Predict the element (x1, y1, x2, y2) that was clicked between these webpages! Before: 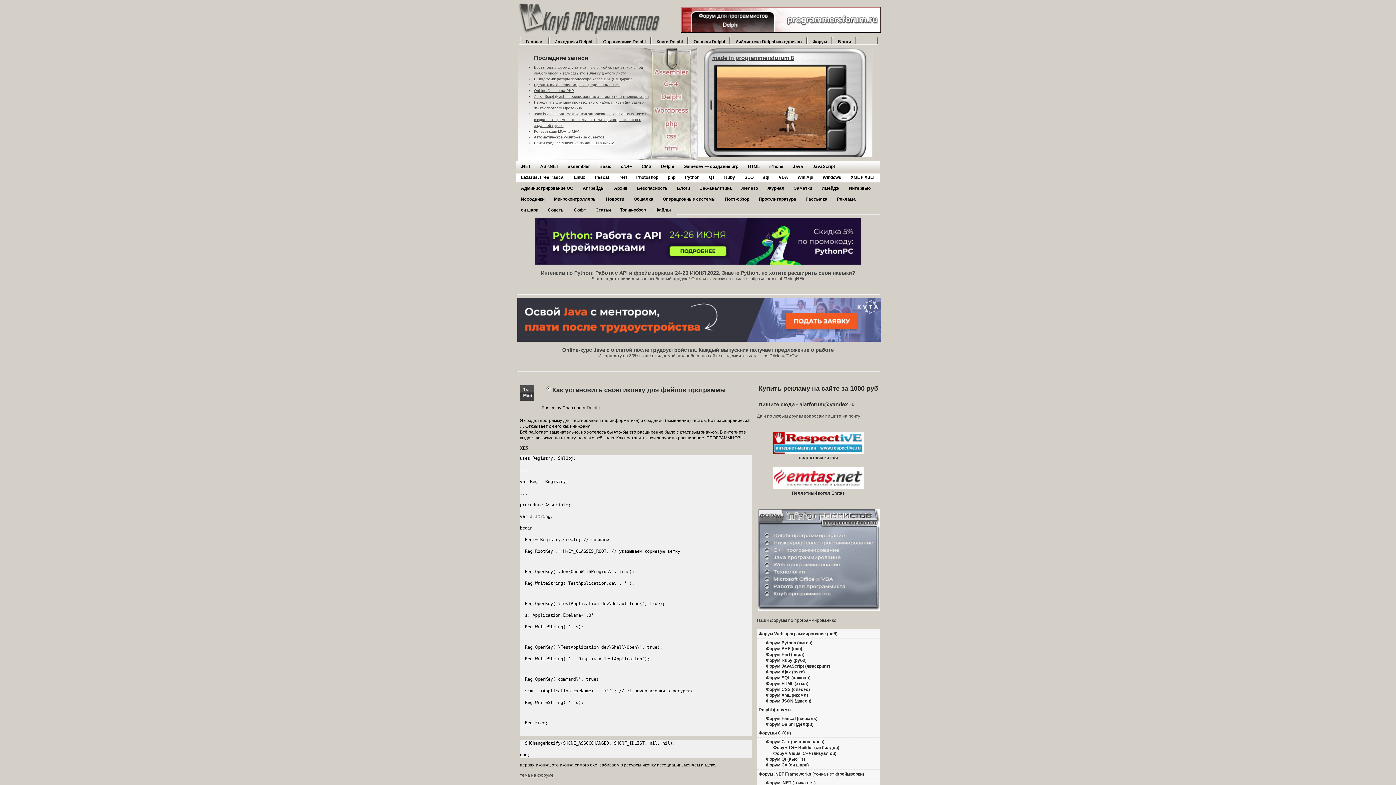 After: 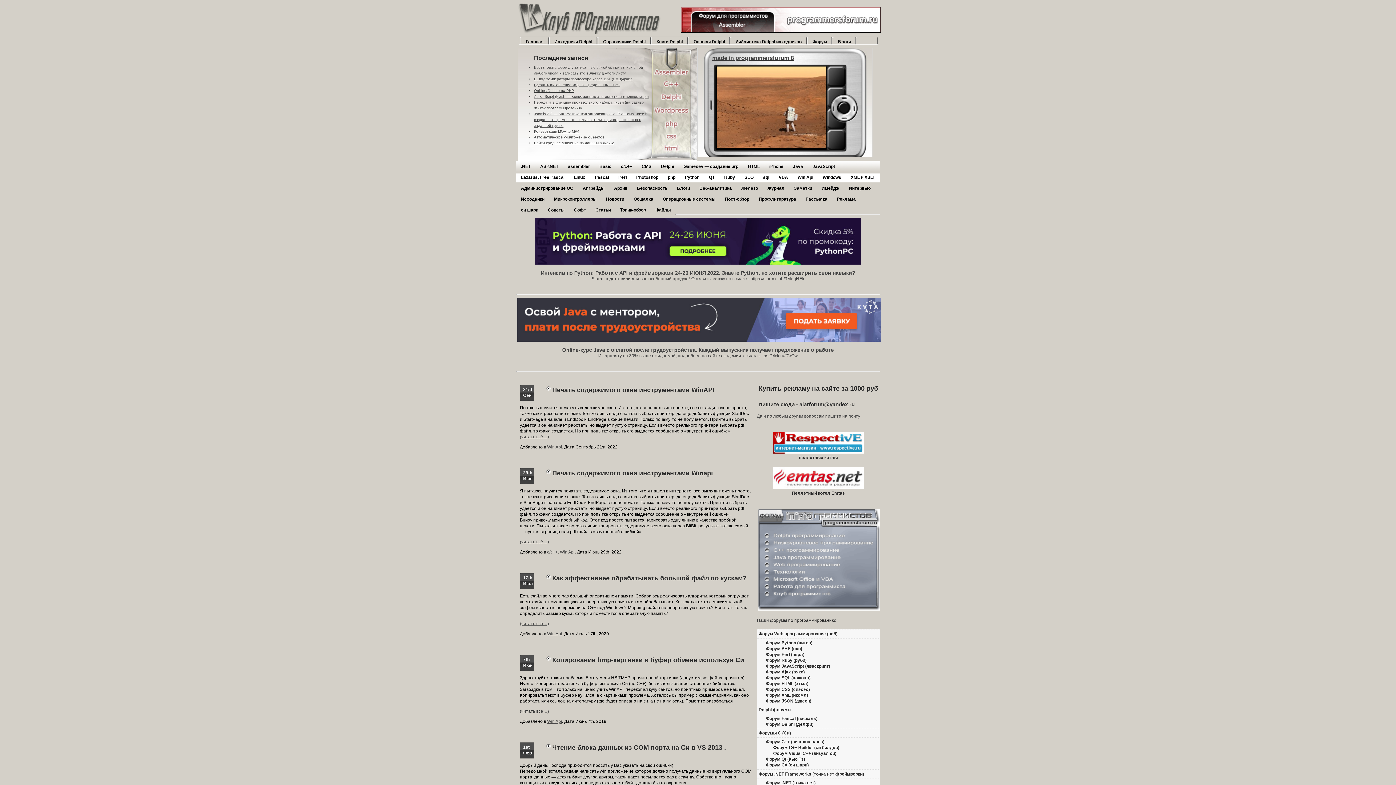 Action: bbox: (793, 172, 818, 182) label: Win Api